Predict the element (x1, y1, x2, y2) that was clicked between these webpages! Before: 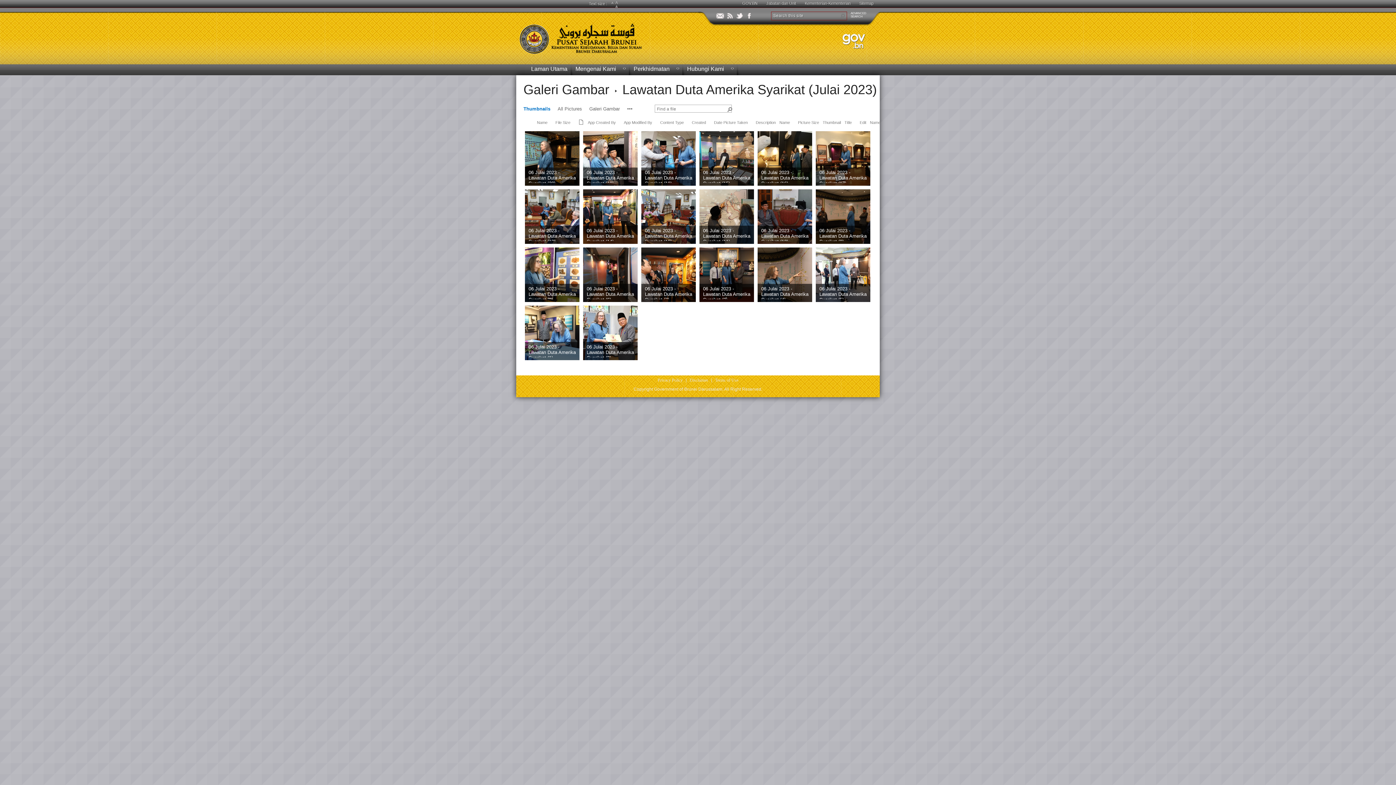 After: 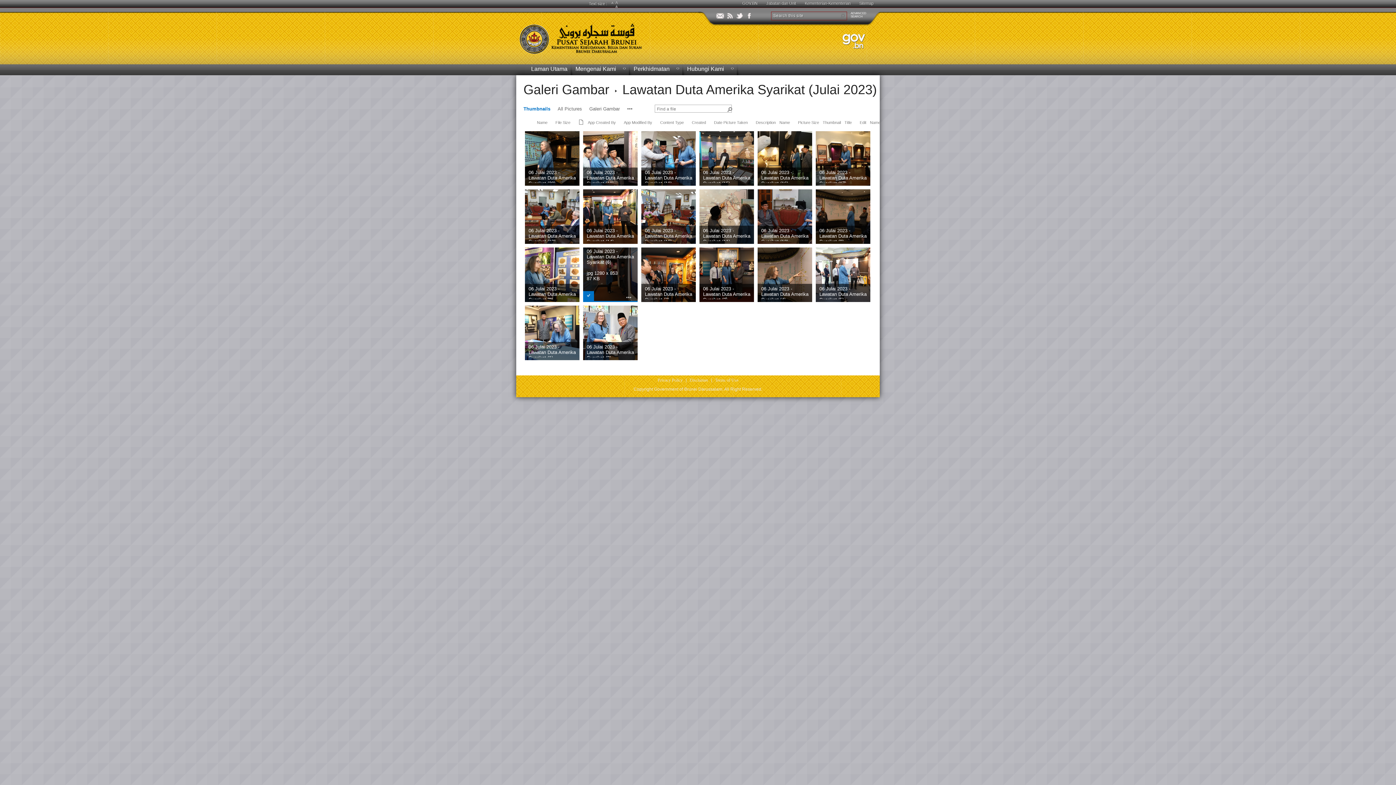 Action: label: 06 Julai 2023 - Lawatan Duta Amerika Syarikat (6)
jpg 1280 x 853
87 KB bbox: (583, 297, 665, 303)